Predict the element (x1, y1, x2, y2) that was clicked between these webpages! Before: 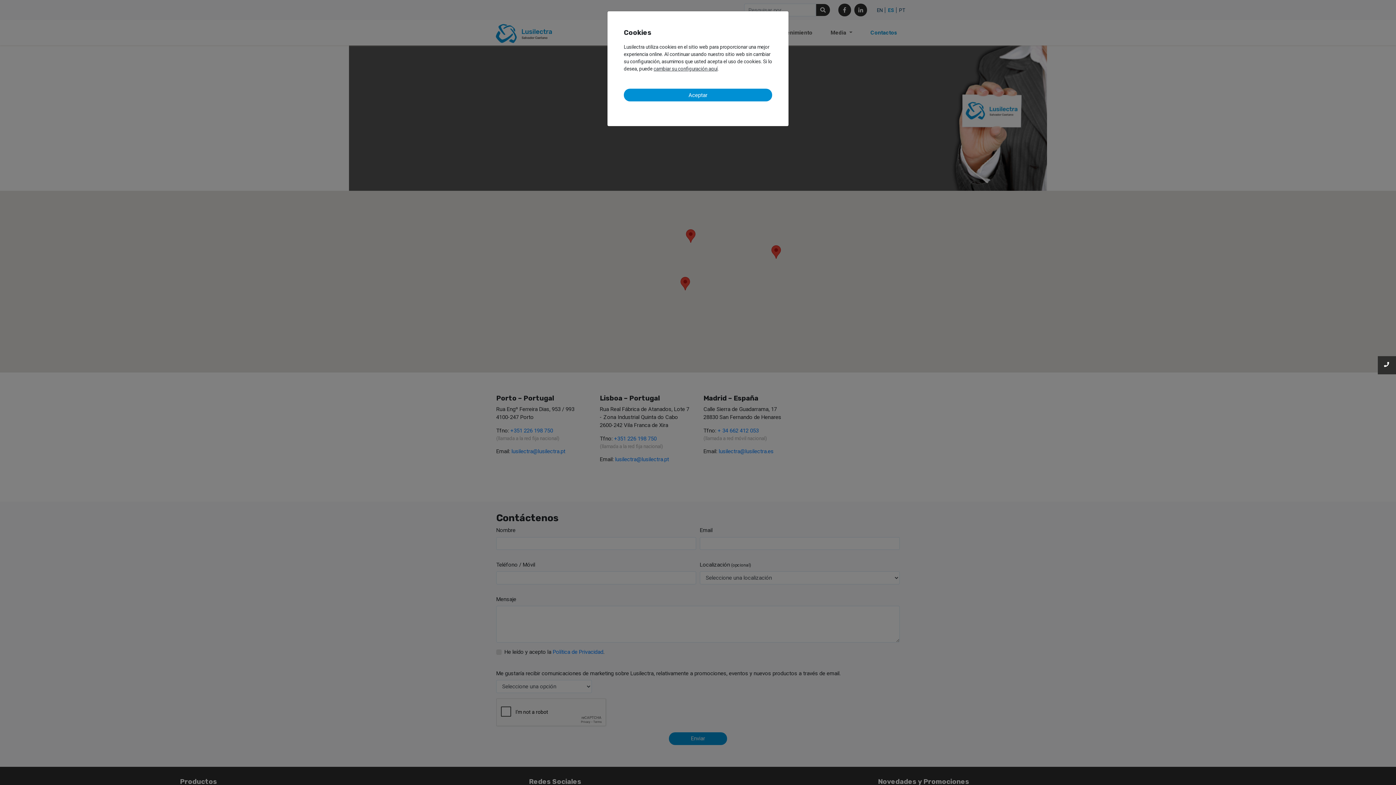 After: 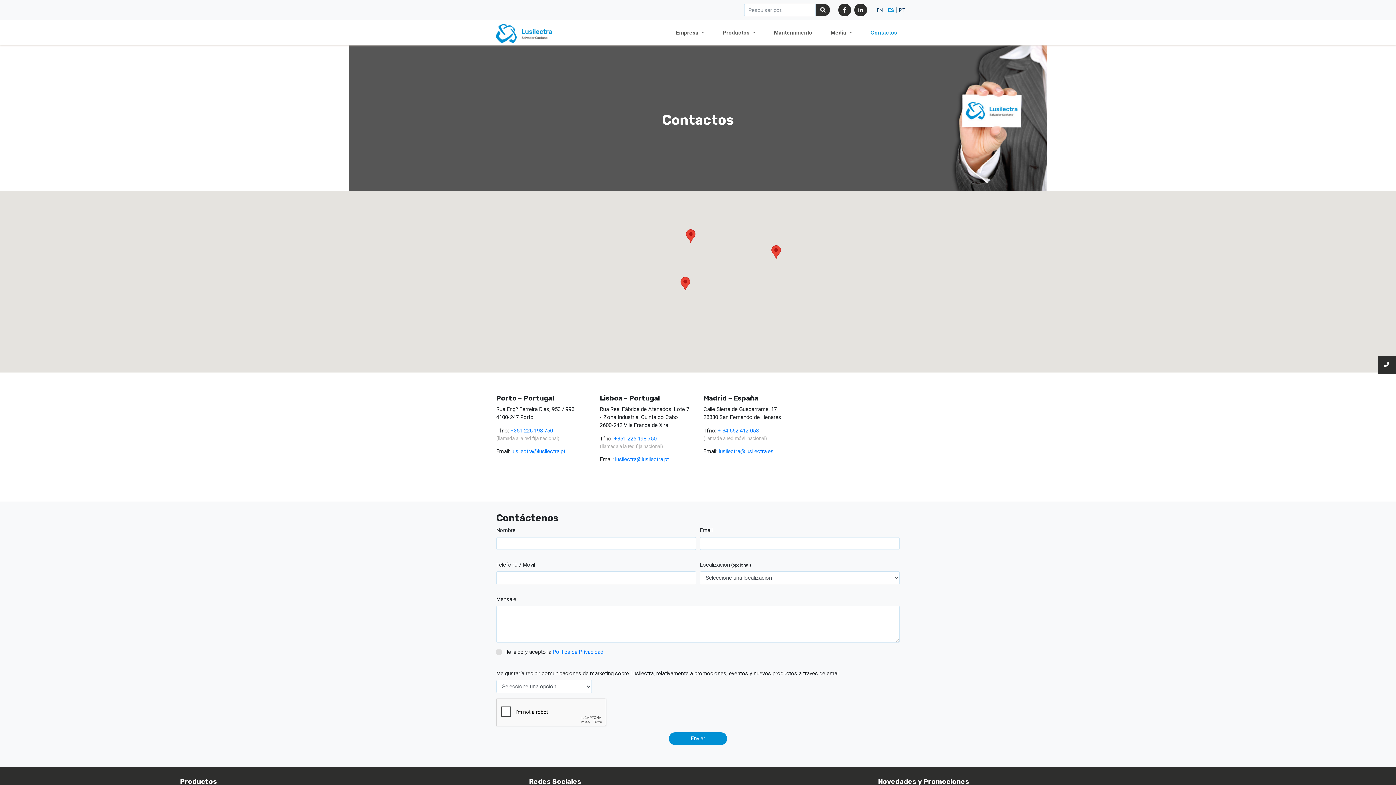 Action: label: Aceptar bbox: (624, 88, 772, 101)